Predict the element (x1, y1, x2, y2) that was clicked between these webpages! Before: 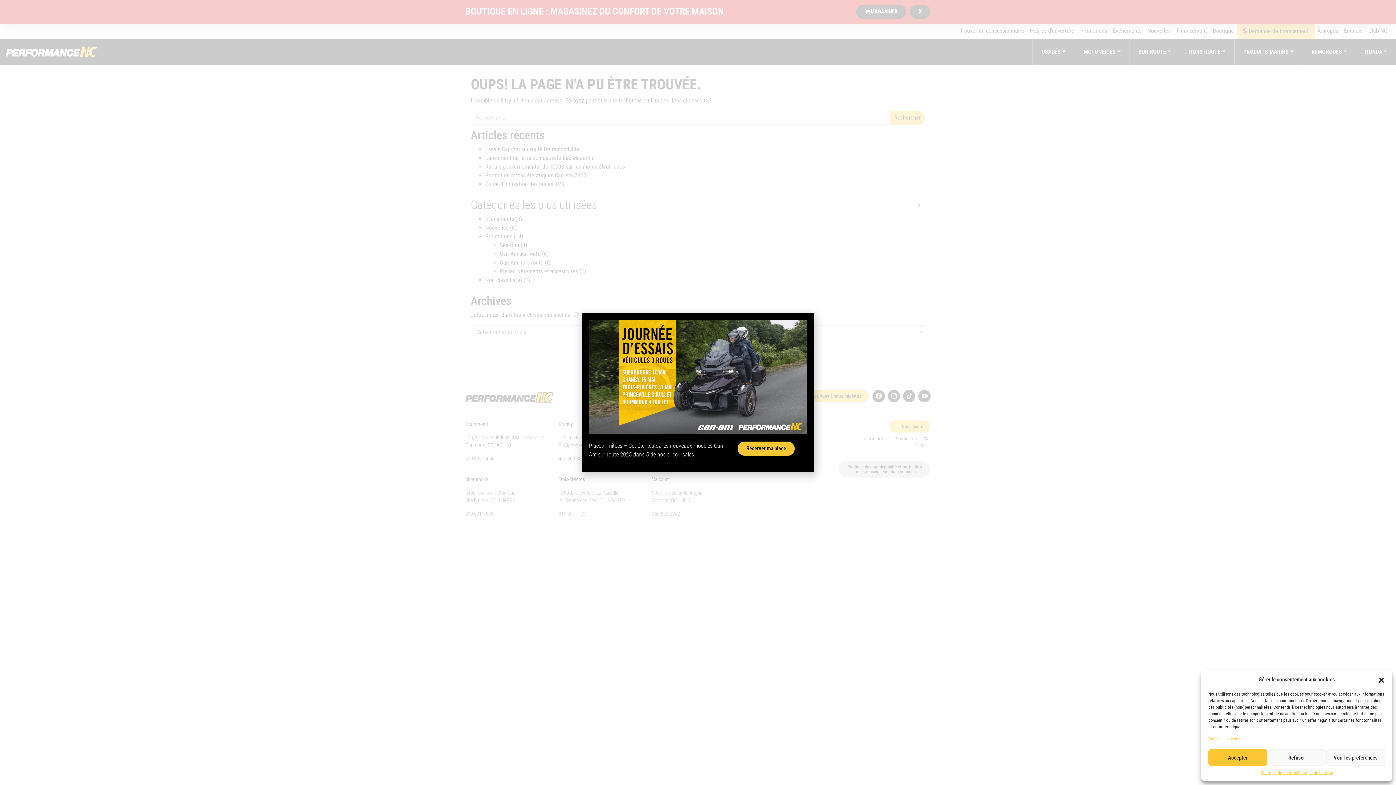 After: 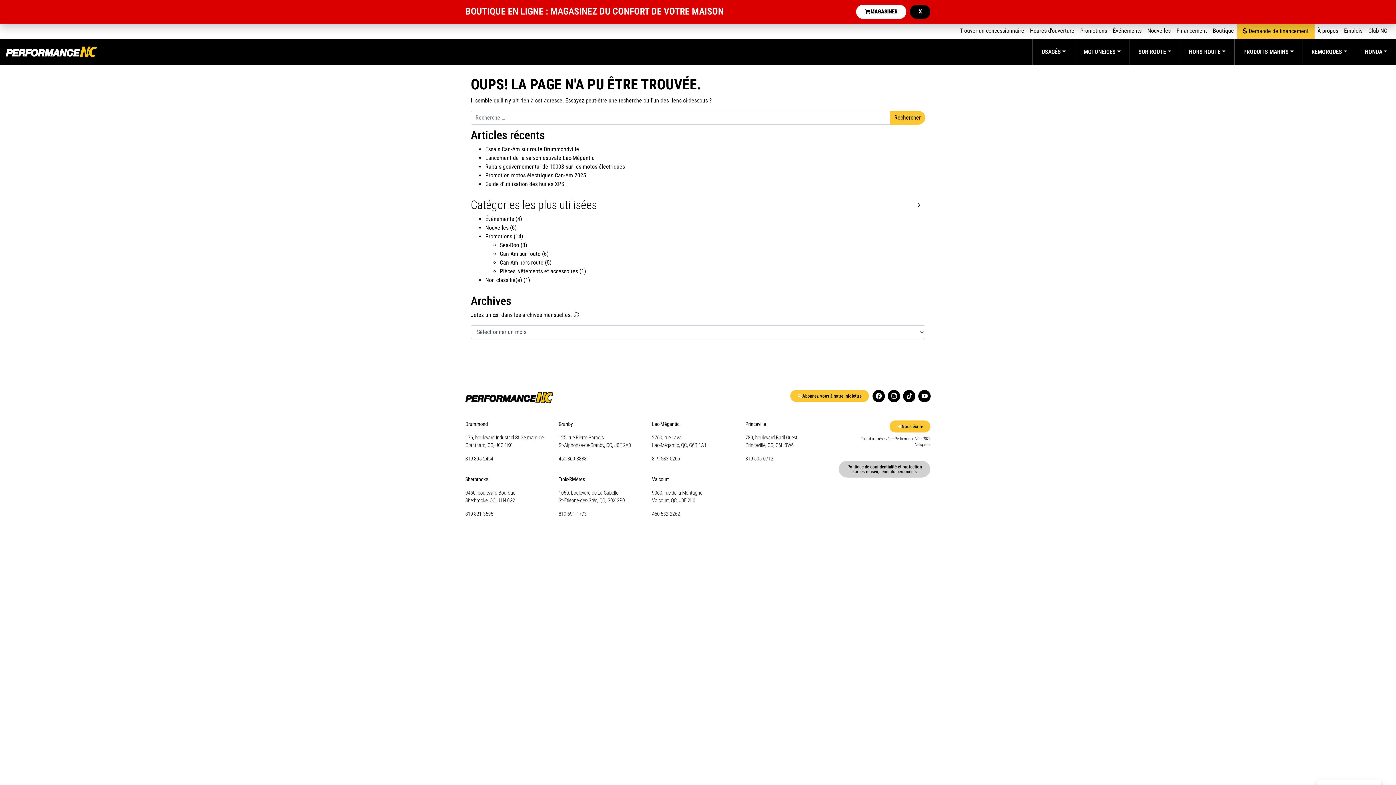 Action: bbox: (1267, 749, 1326, 766) label: Refuser